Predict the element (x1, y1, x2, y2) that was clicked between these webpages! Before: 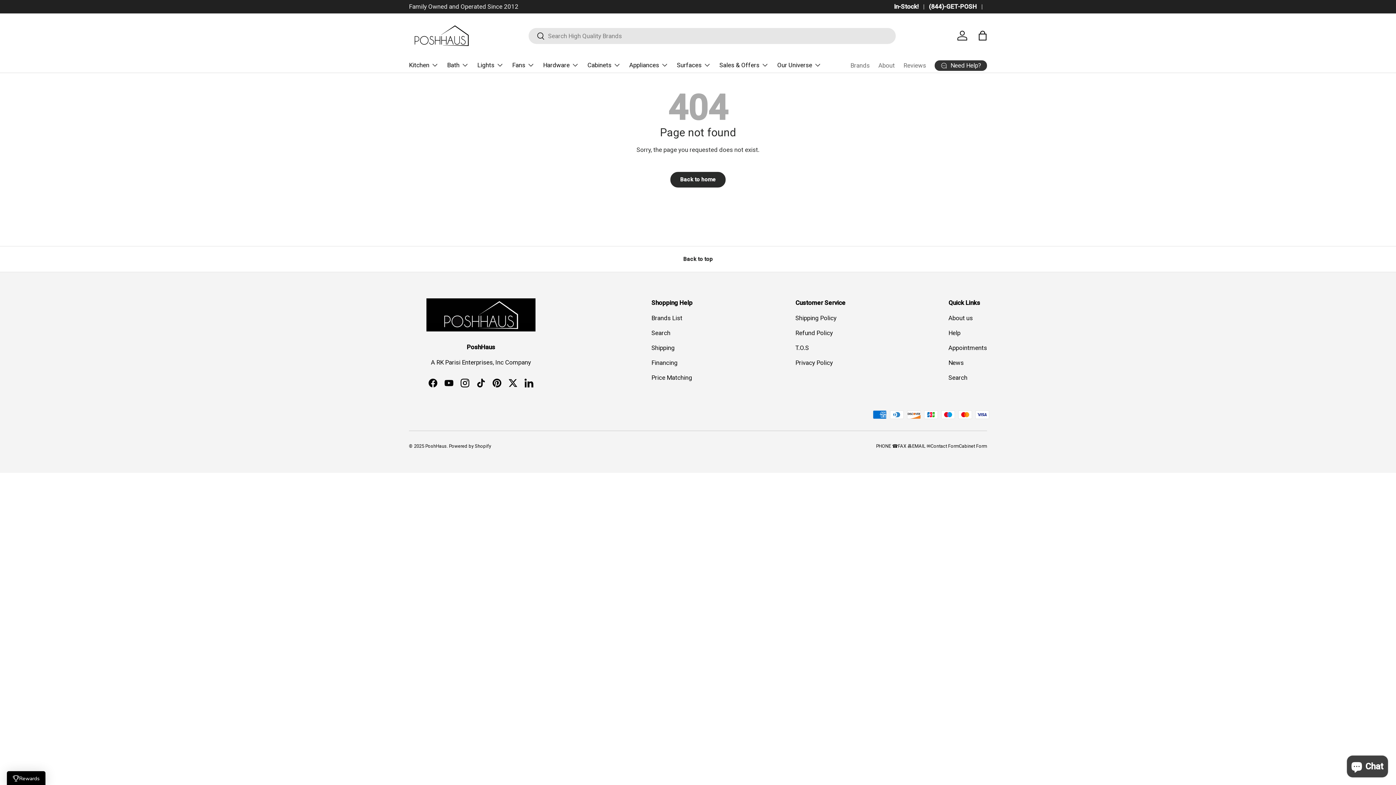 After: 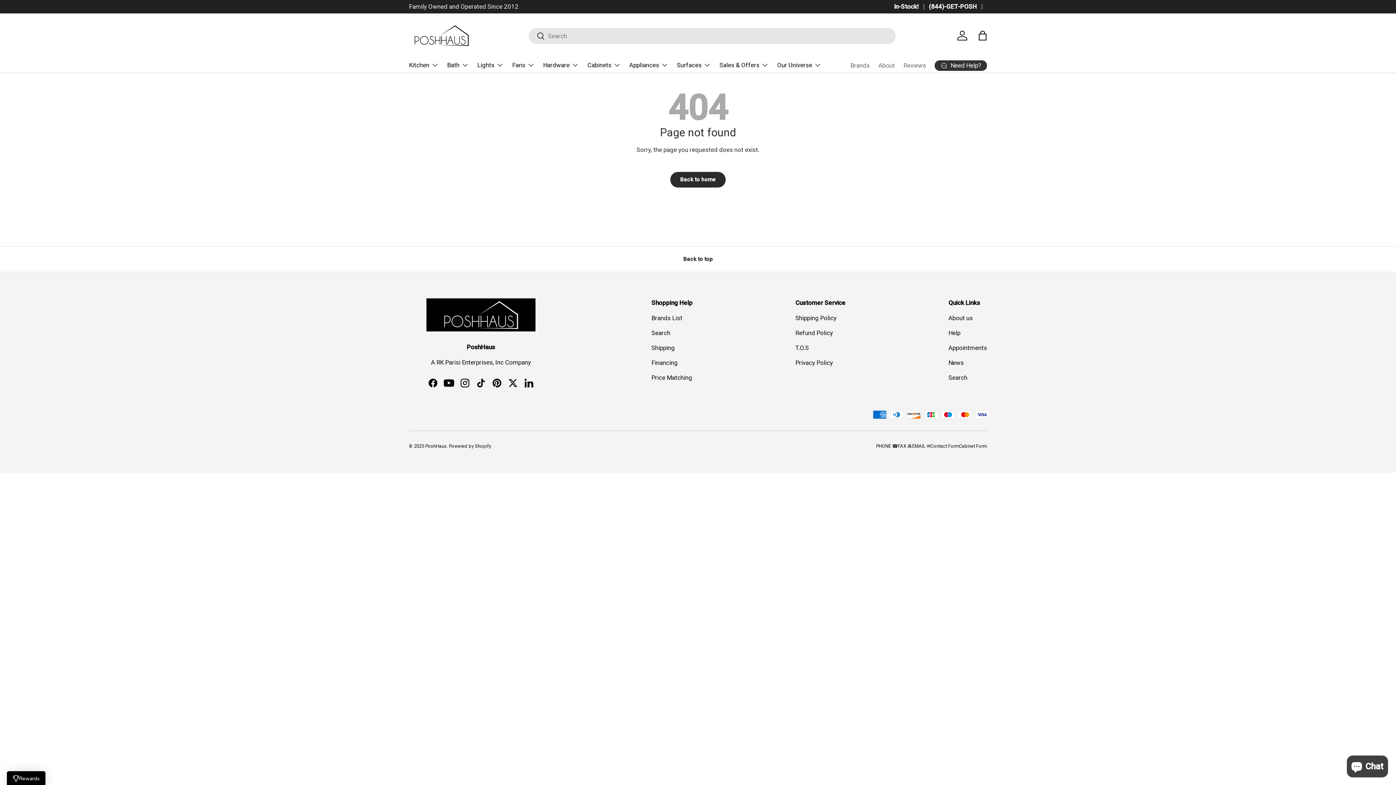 Action: label: YouTube bbox: (441, 375, 457, 391)